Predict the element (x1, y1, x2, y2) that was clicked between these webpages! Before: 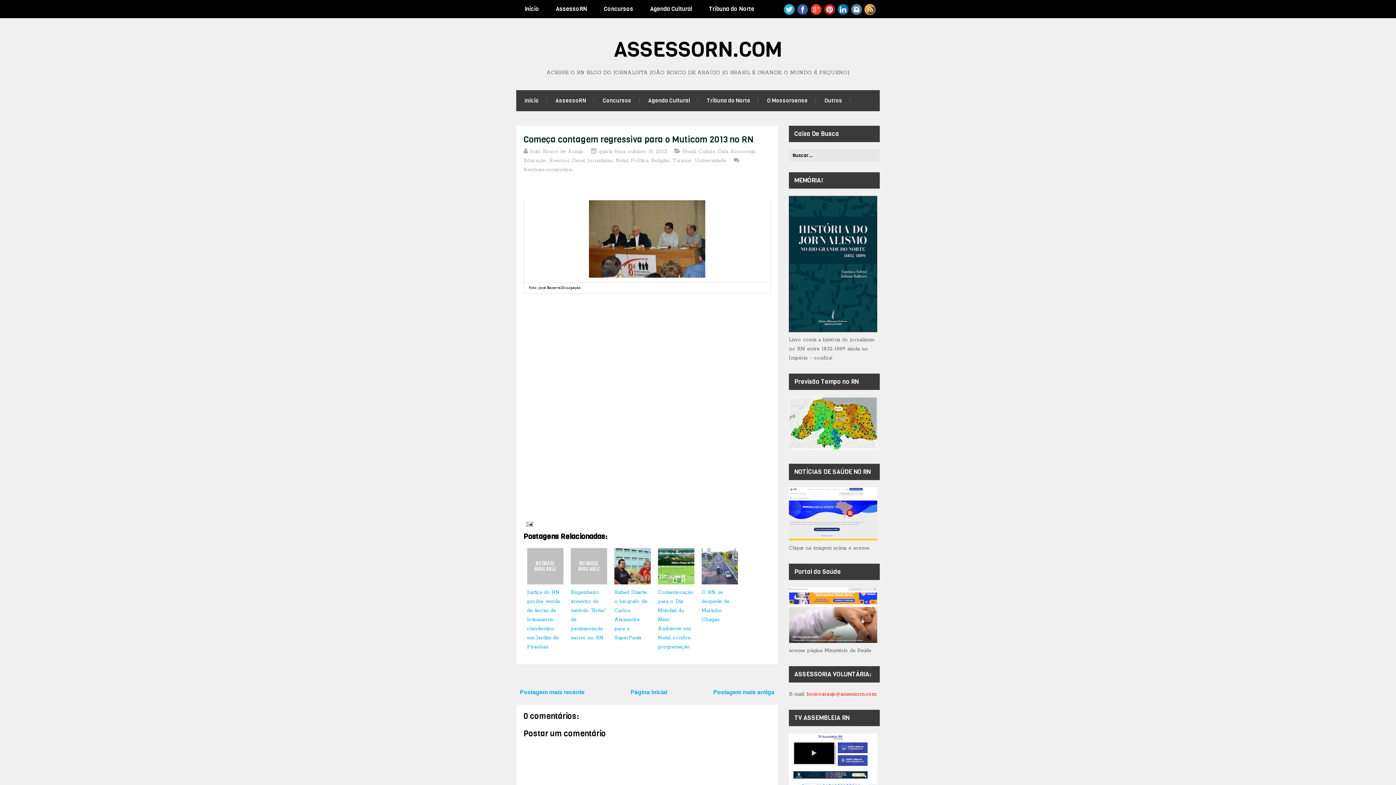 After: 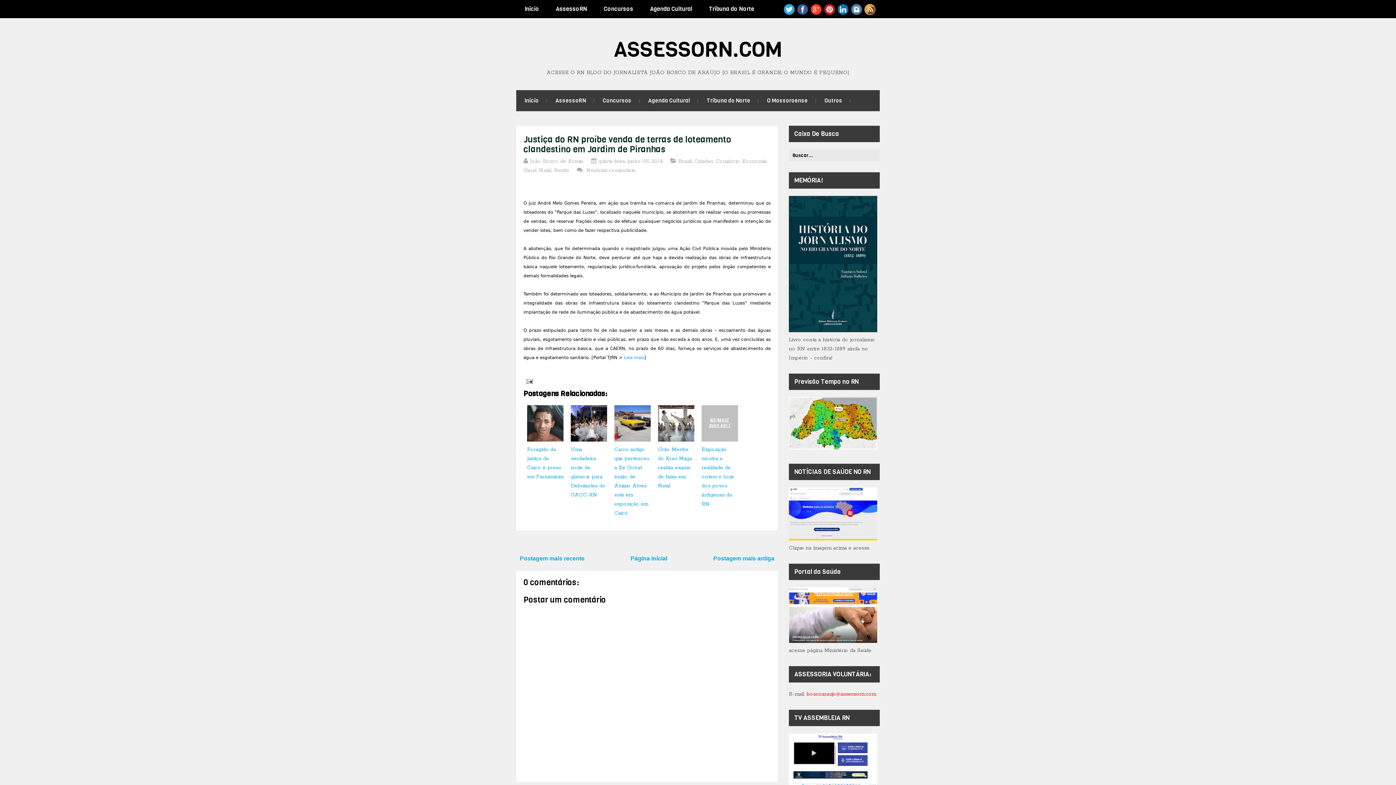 Action: label: Justiça do RN proíbe venda de terras de loteamento clandestino em Jardim de Piranhas bbox: (527, 589, 560, 650)